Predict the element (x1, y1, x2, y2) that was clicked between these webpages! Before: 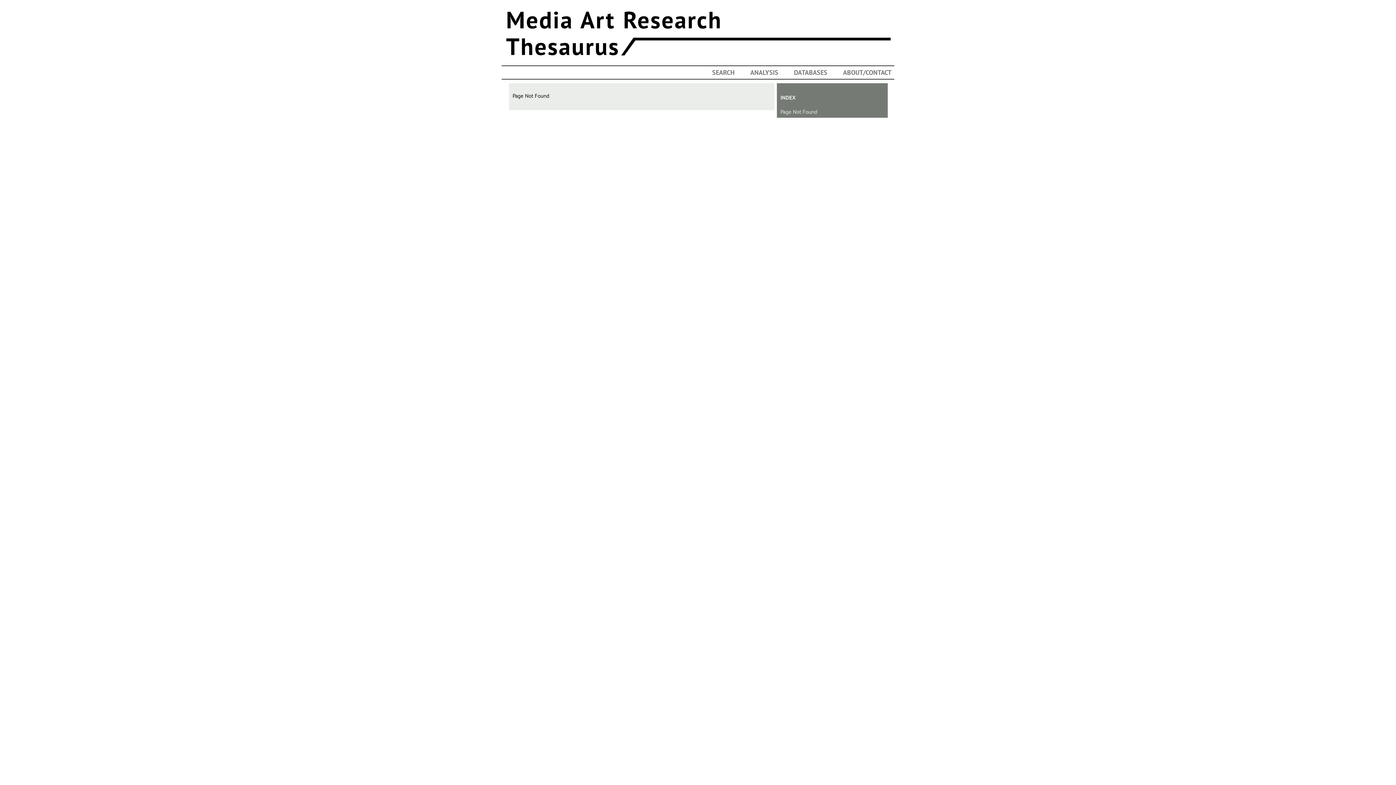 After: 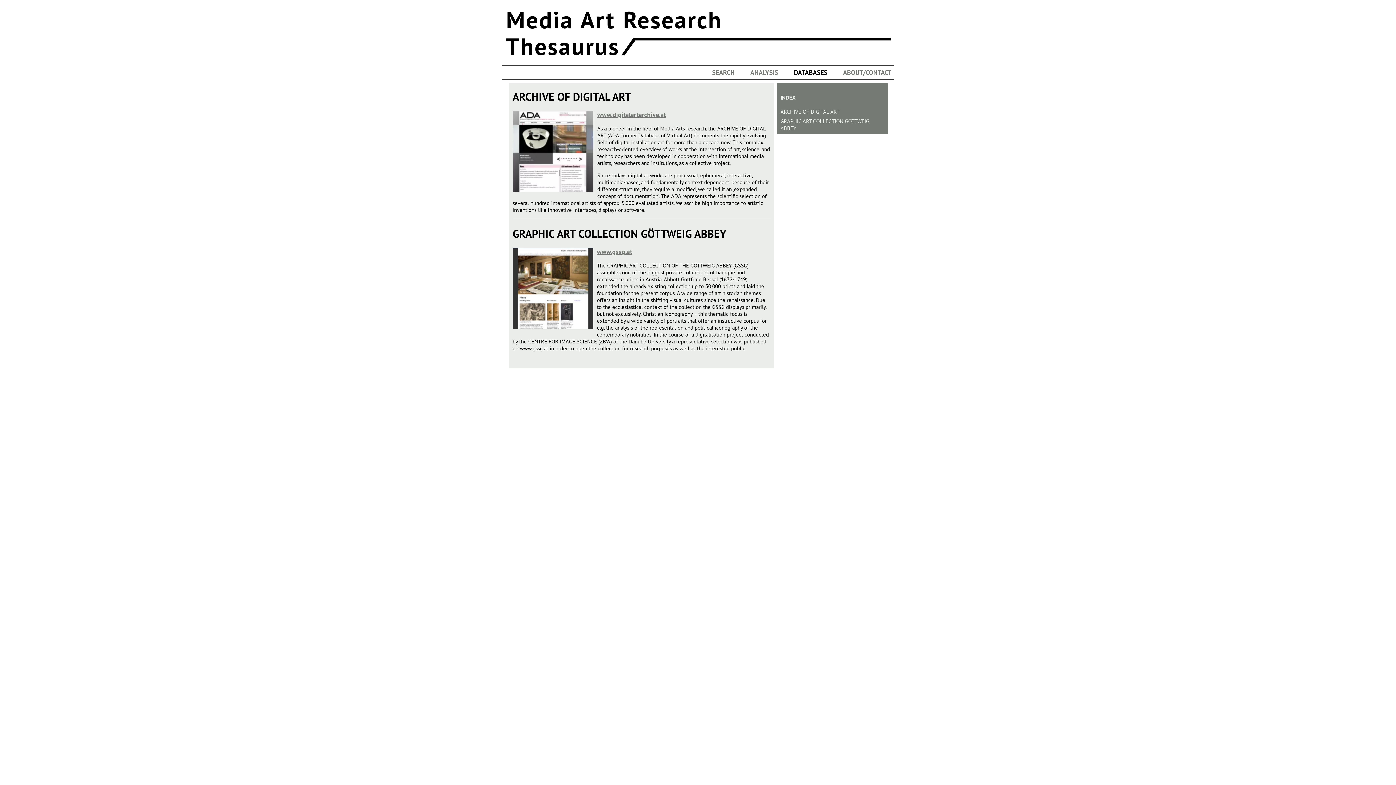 Action: bbox: (794, 68, 827, 76) label: DATABASES